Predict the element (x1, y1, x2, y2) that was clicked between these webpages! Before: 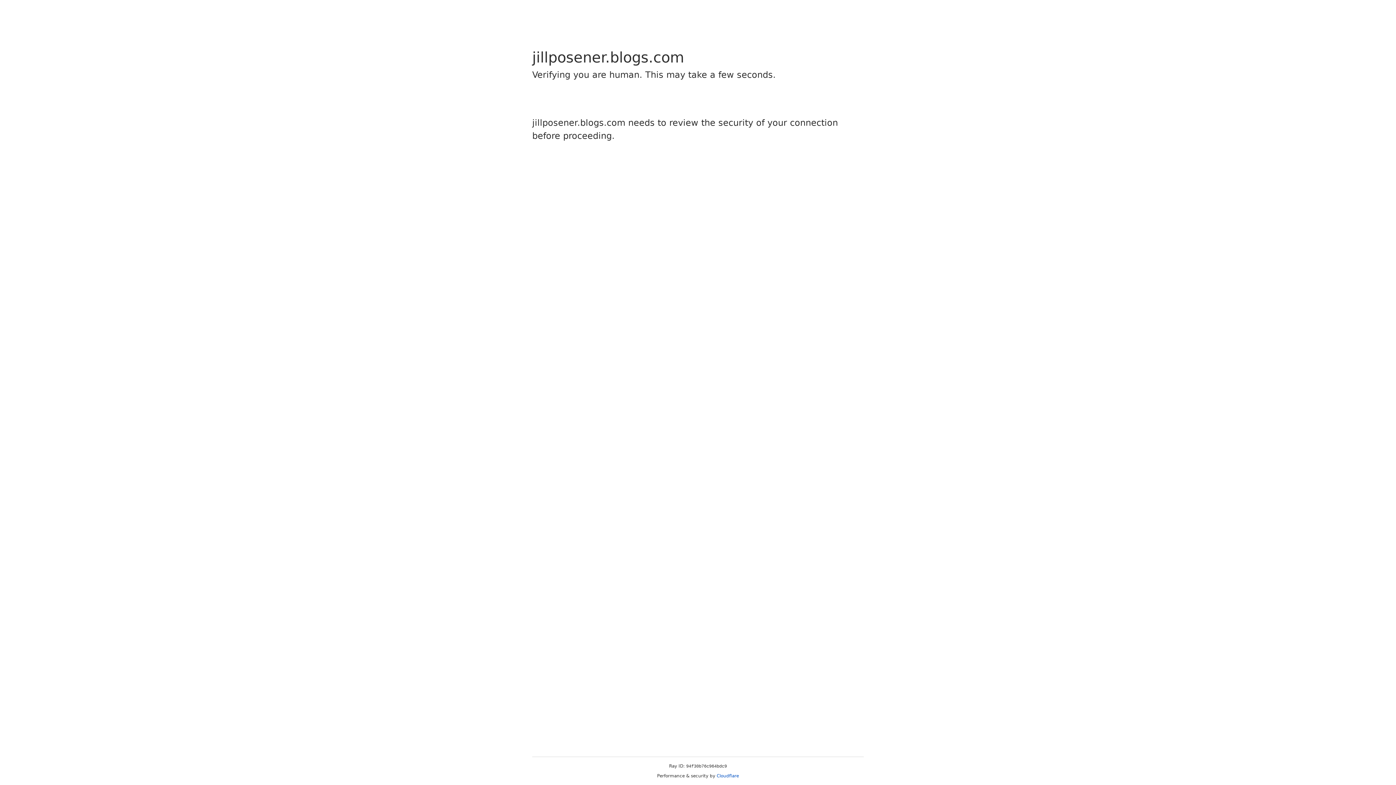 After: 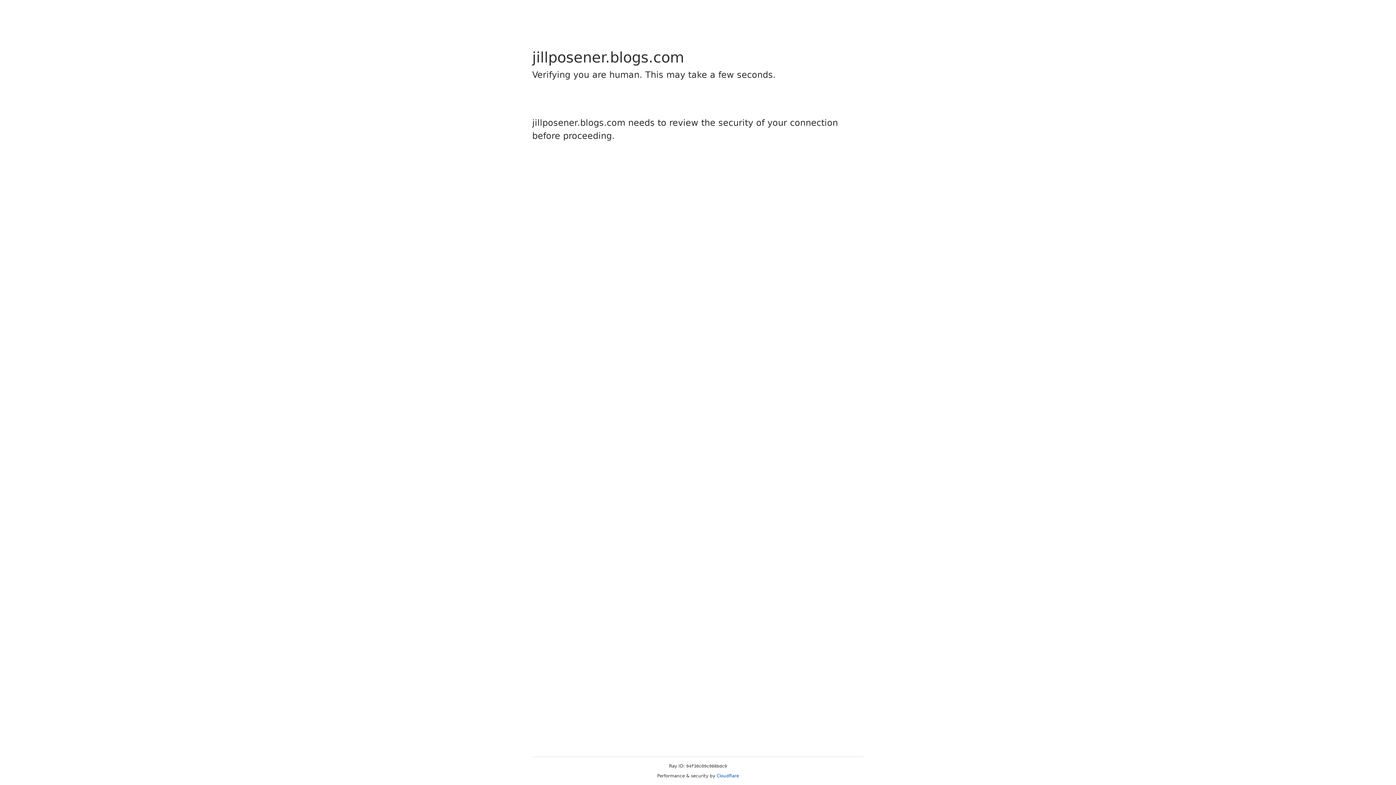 Action: bbox: (716, 773, 739, 778) label: Cloudflare